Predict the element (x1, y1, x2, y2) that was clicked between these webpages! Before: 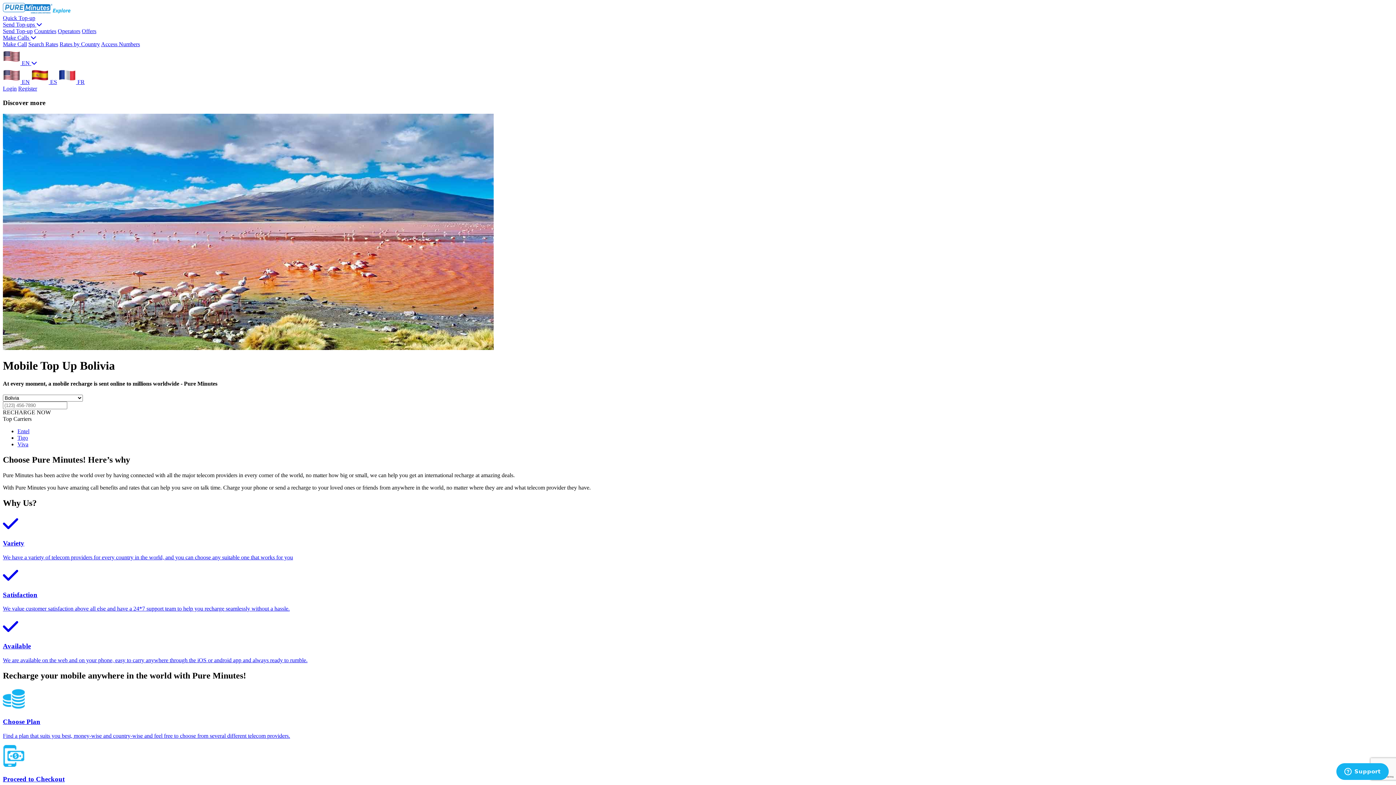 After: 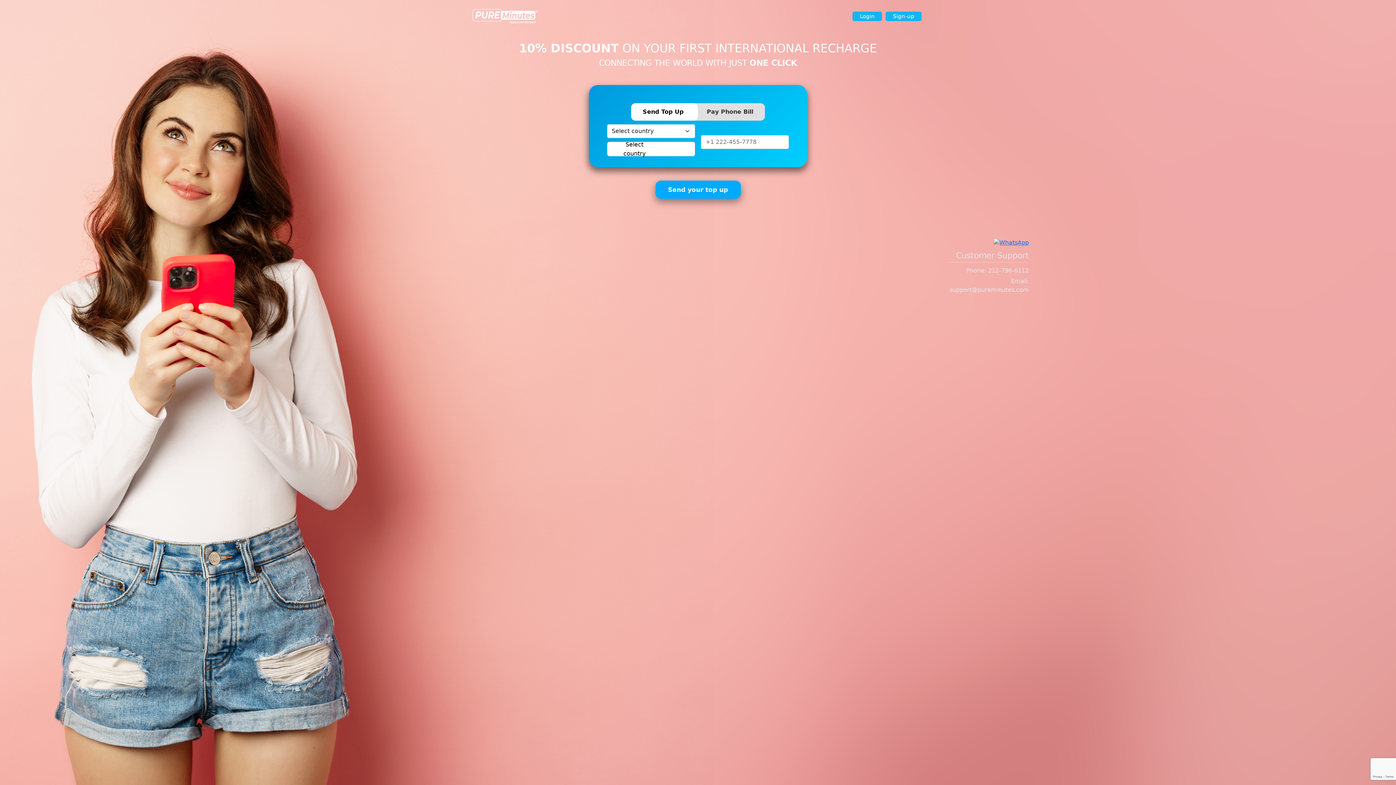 Action: bbox: (2, 14, 35, 21) label: Quick Top-up